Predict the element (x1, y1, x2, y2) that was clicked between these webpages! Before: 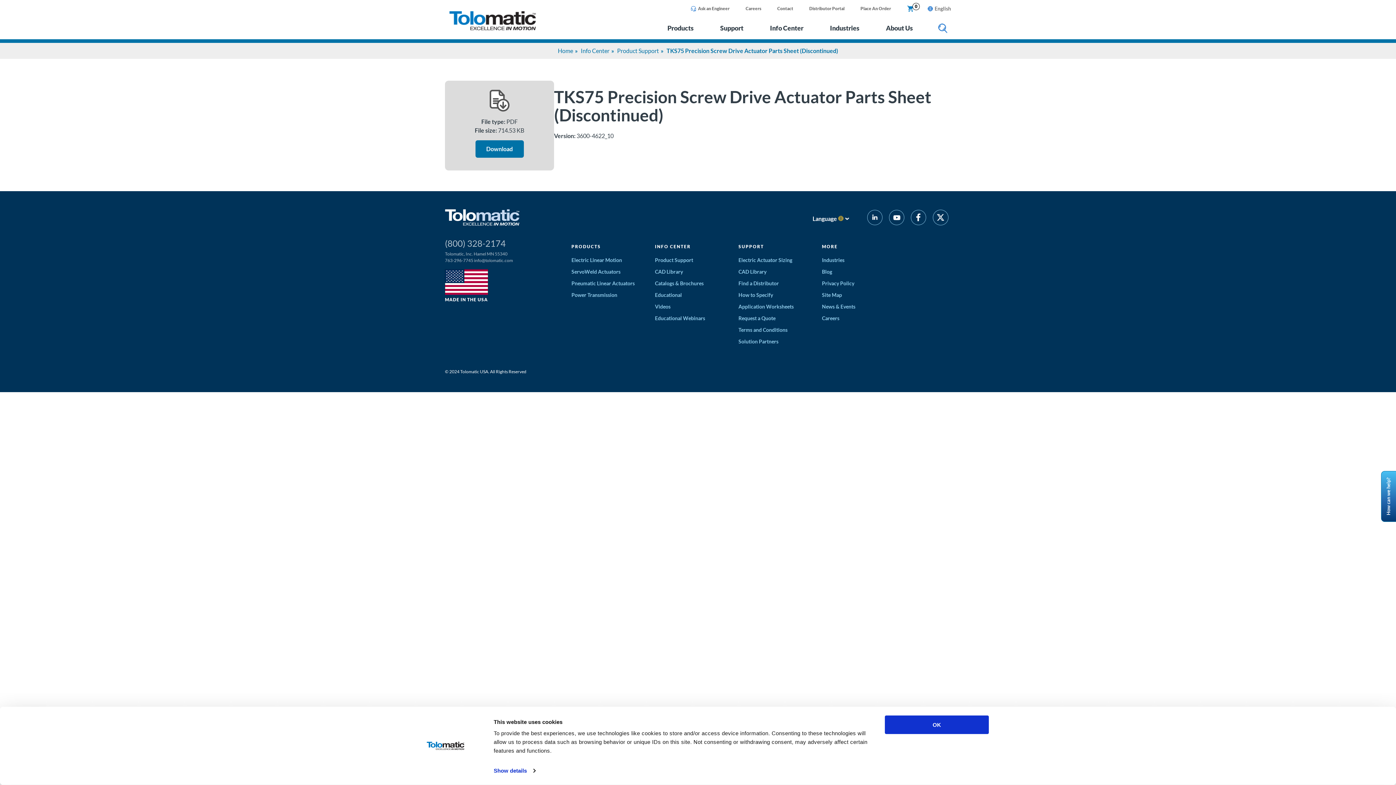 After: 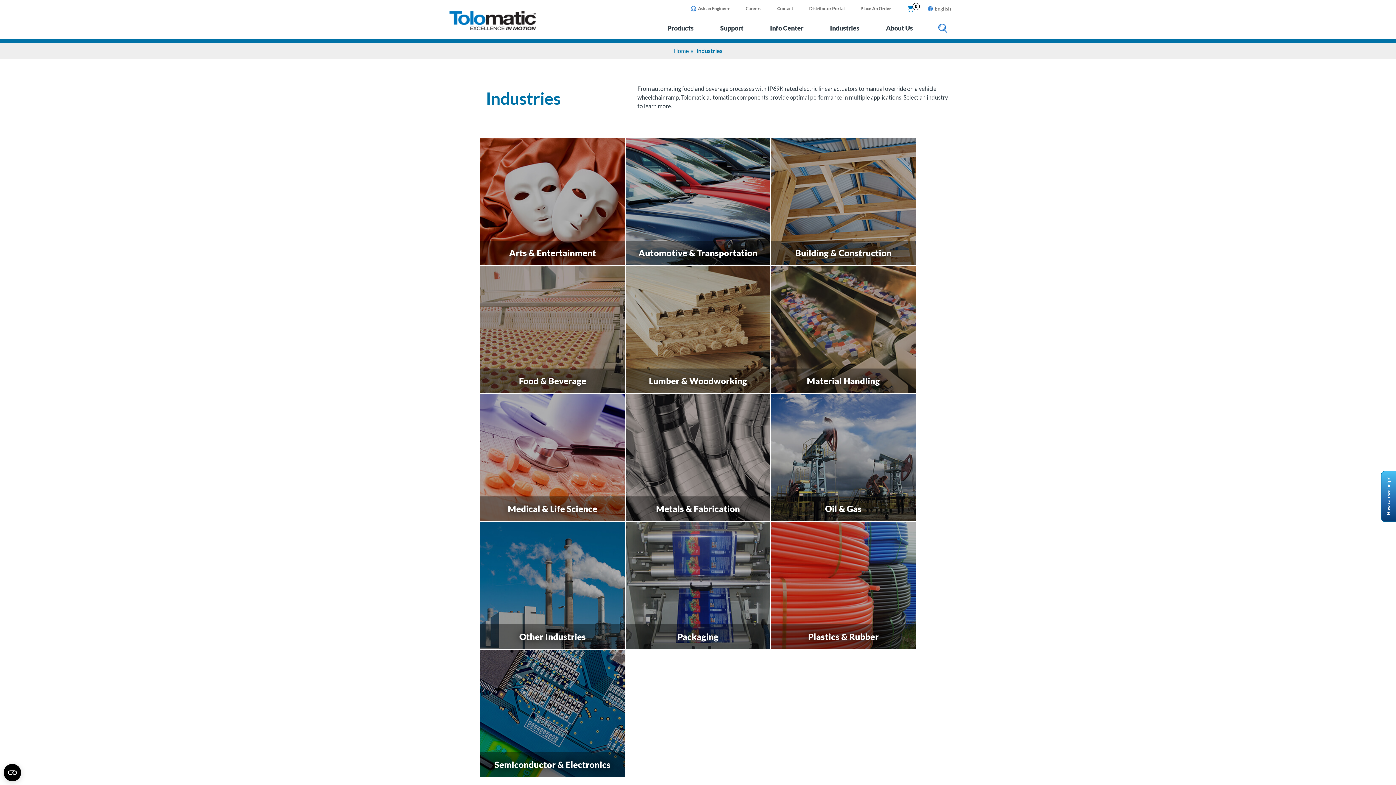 Action: label: Industries bbox: (826, 20, 863, 36)